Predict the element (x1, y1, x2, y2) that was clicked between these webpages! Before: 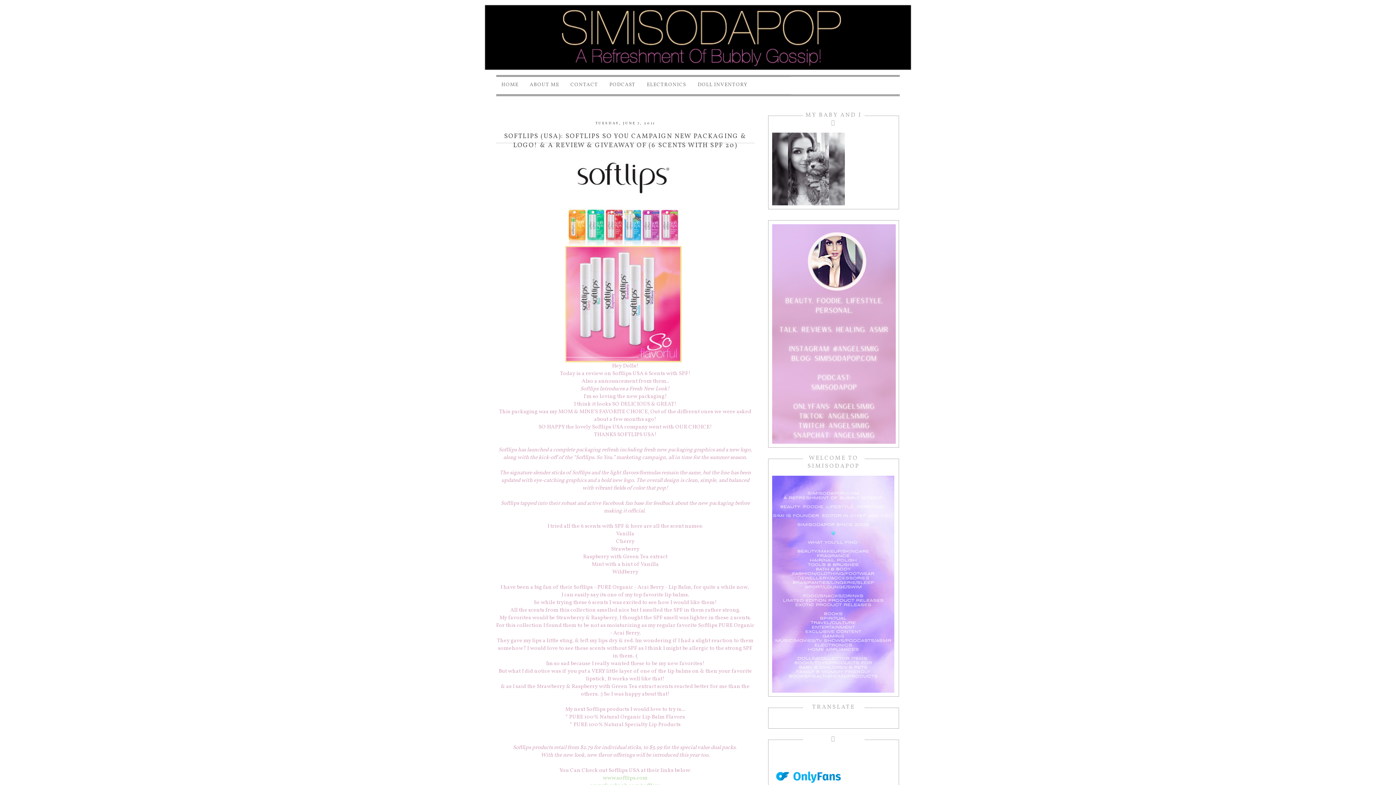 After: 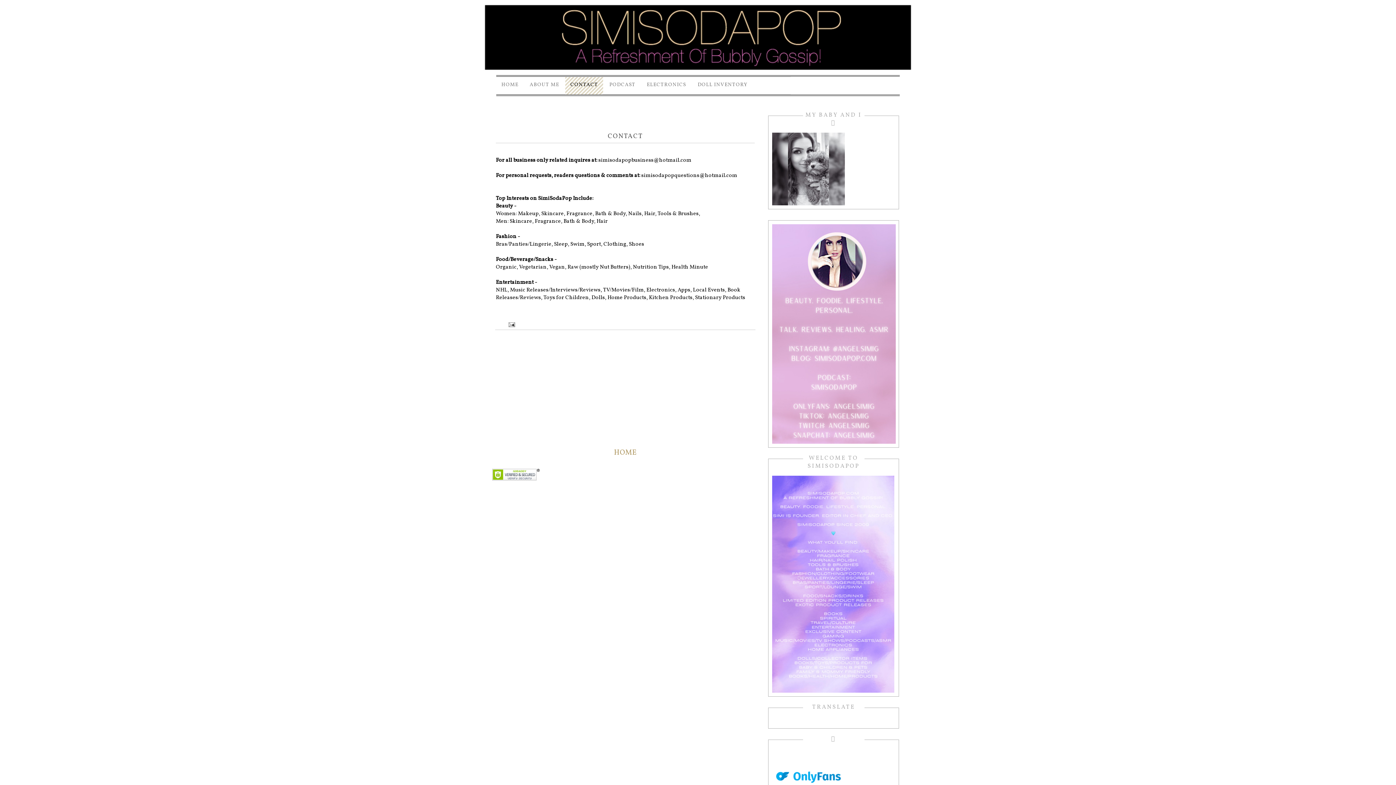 Action: bbox: (565, 77, 603, 109) label: CONTACT